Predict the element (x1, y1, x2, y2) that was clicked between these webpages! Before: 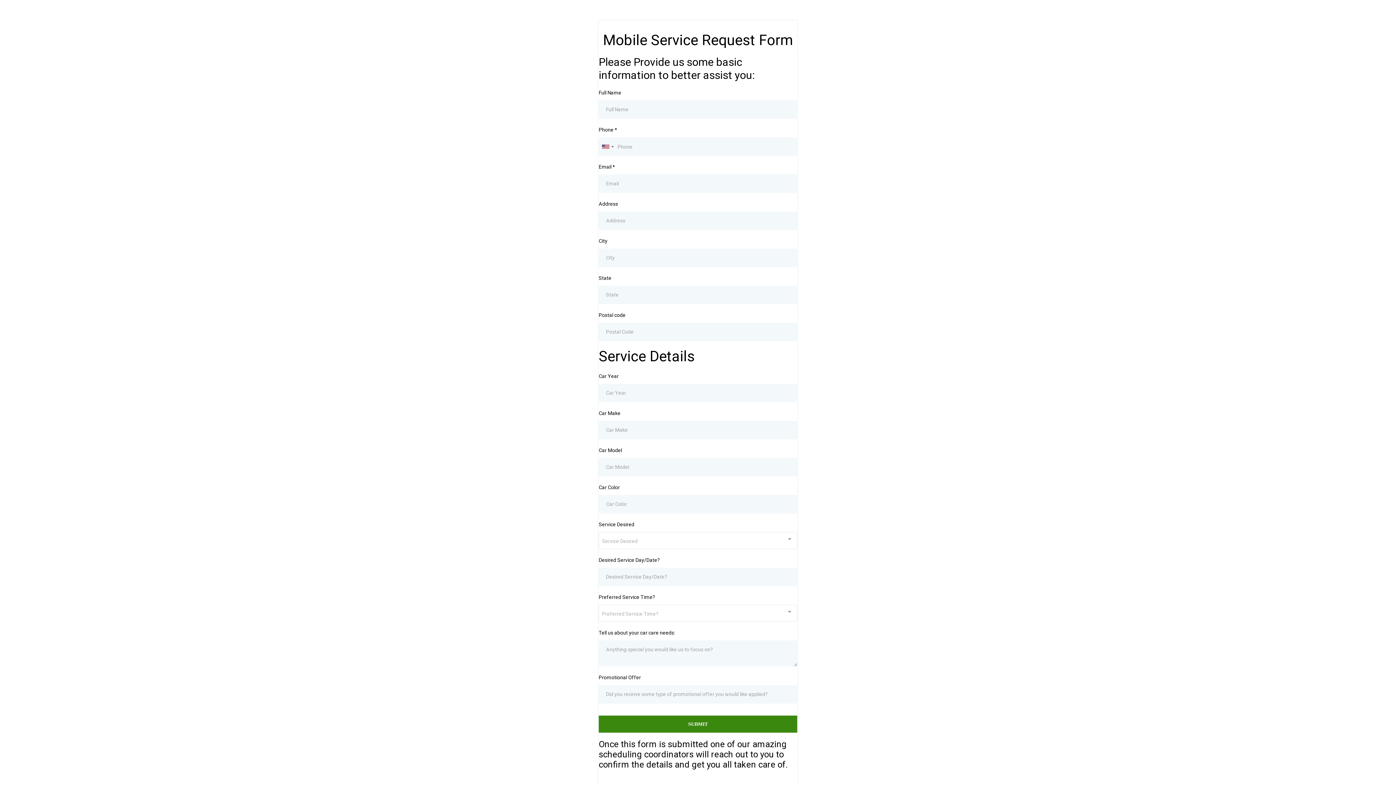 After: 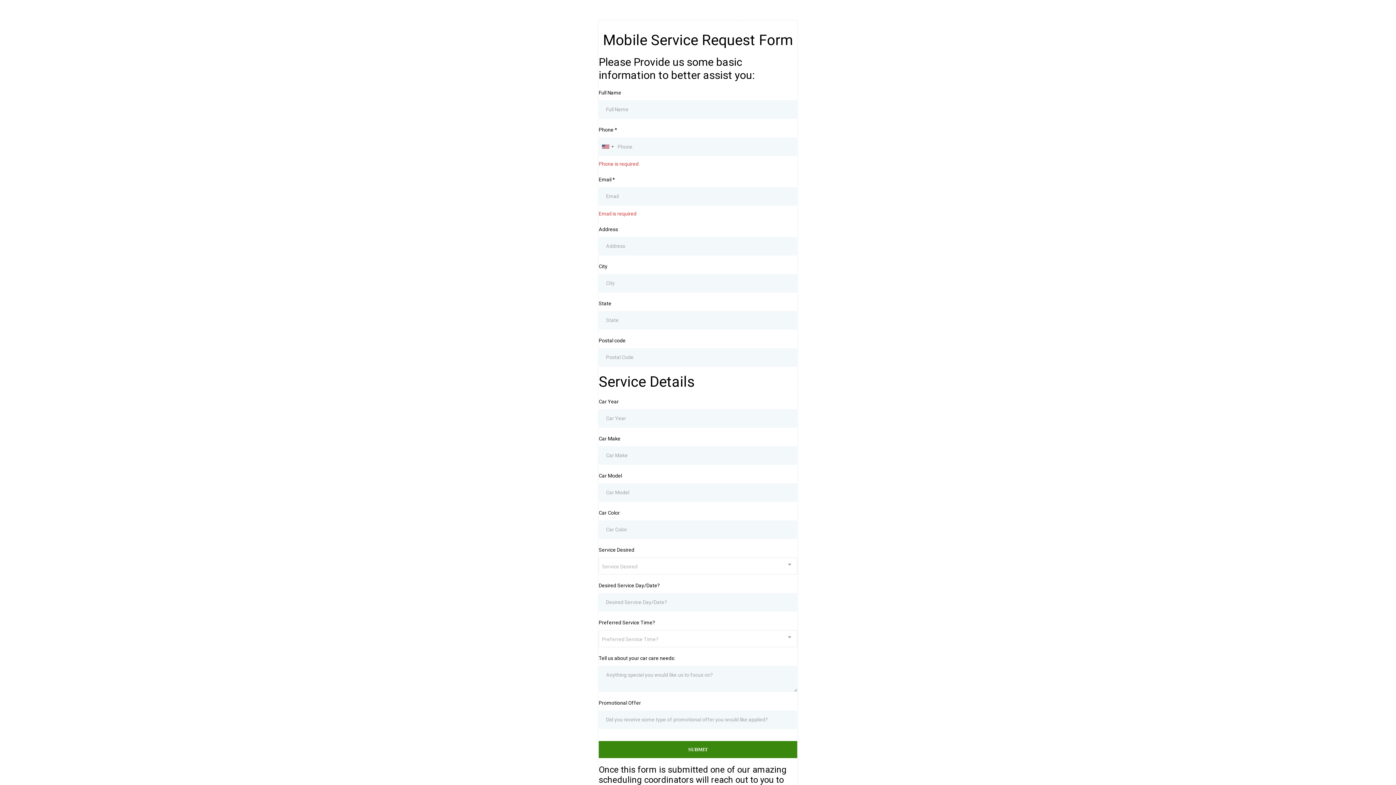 Action: bbox: (598, 716, 797, 733) label: SUBMIT